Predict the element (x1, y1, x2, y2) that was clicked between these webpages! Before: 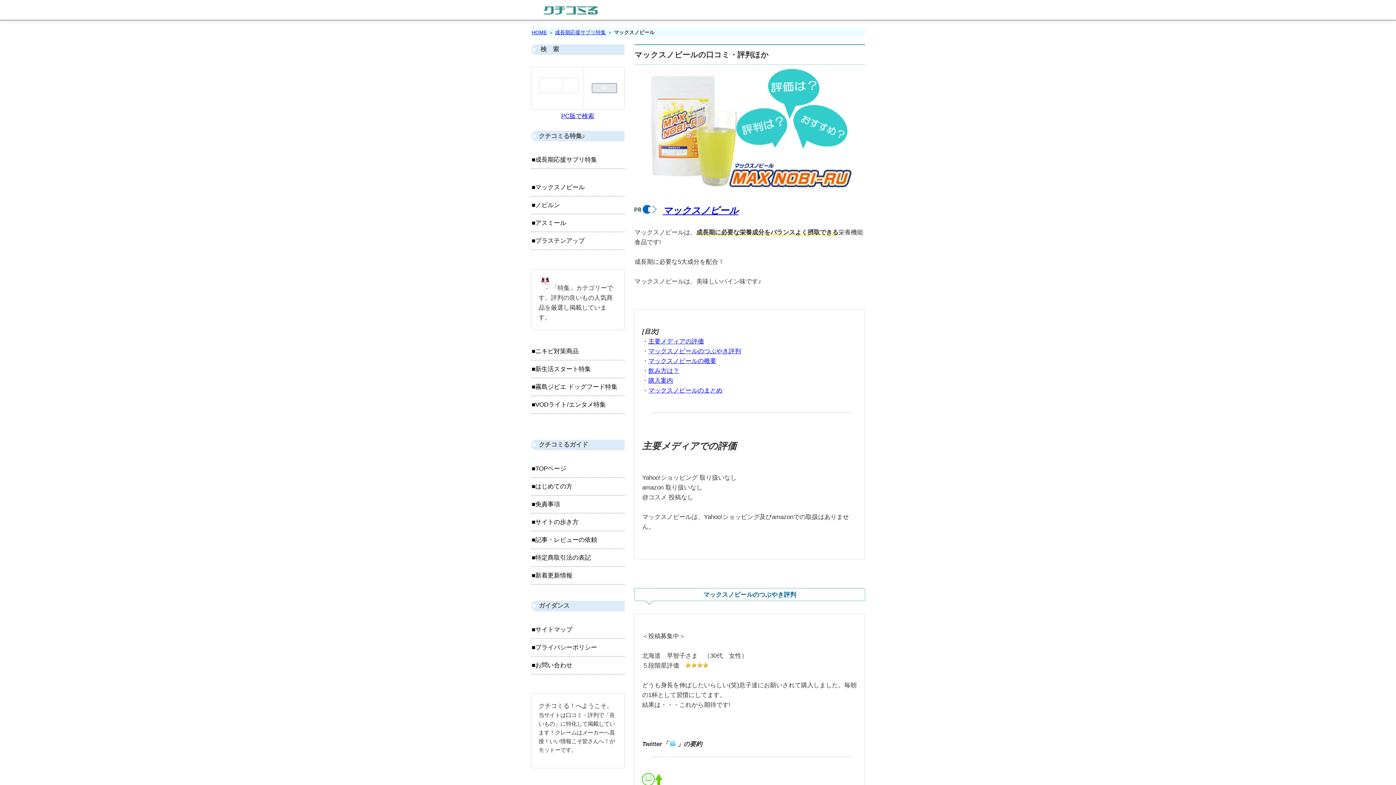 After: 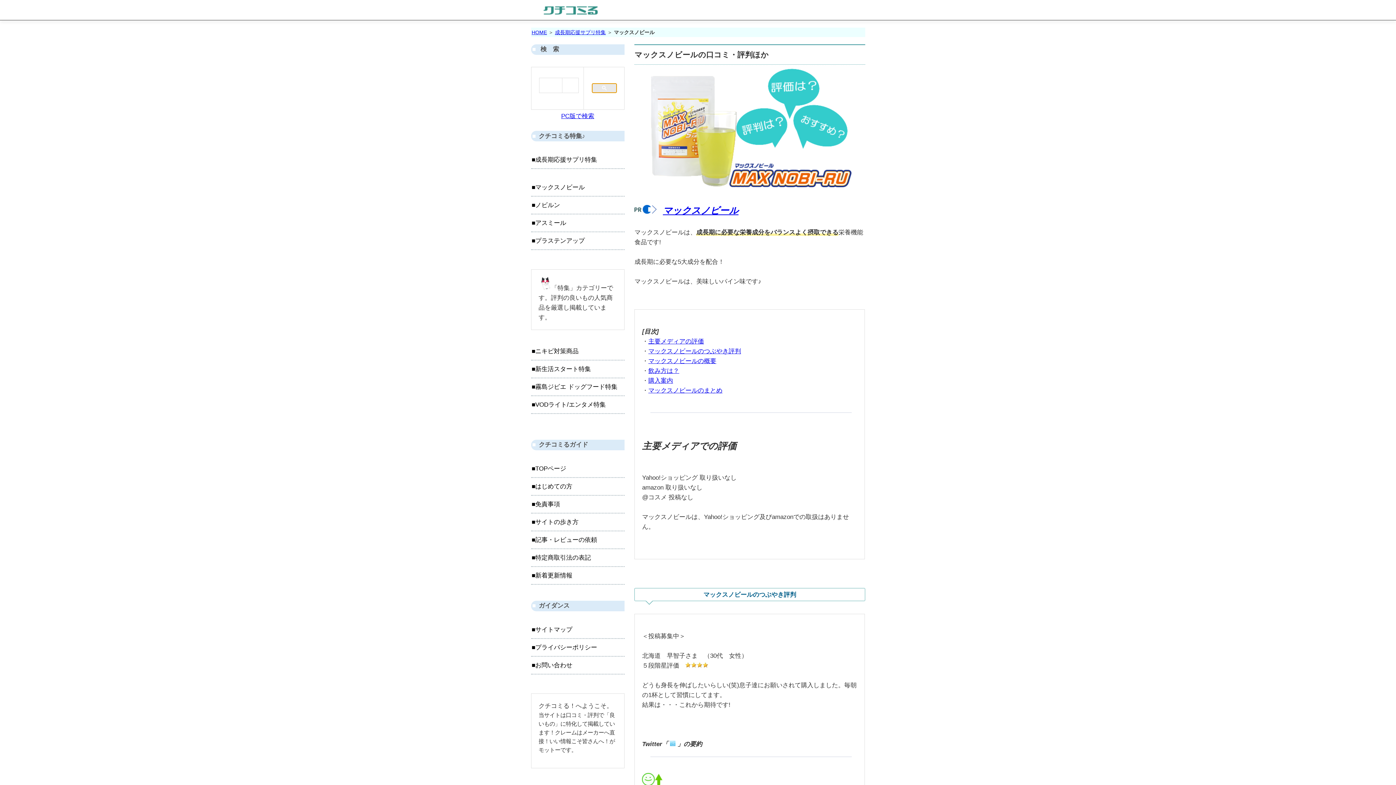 Action: bbox: (591, 83, 616, 93)